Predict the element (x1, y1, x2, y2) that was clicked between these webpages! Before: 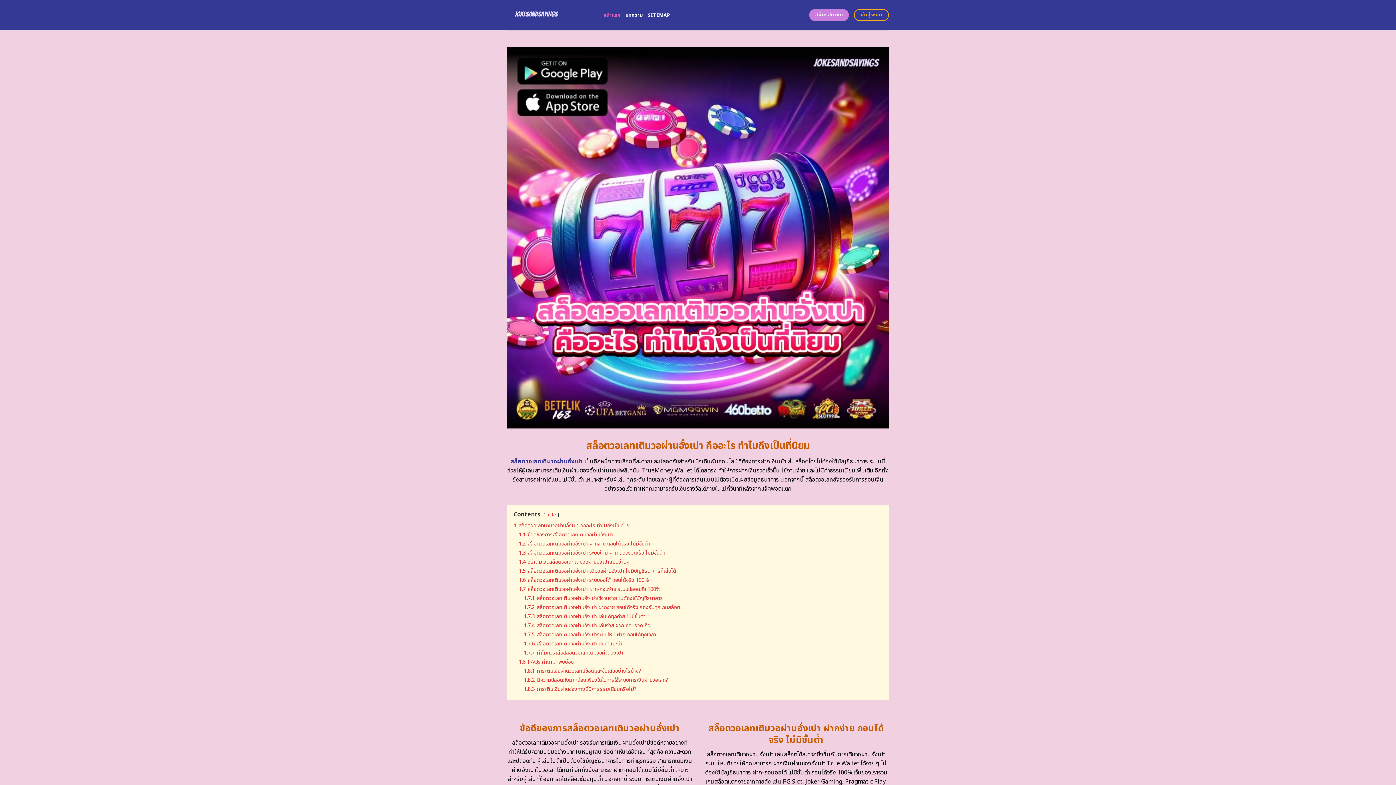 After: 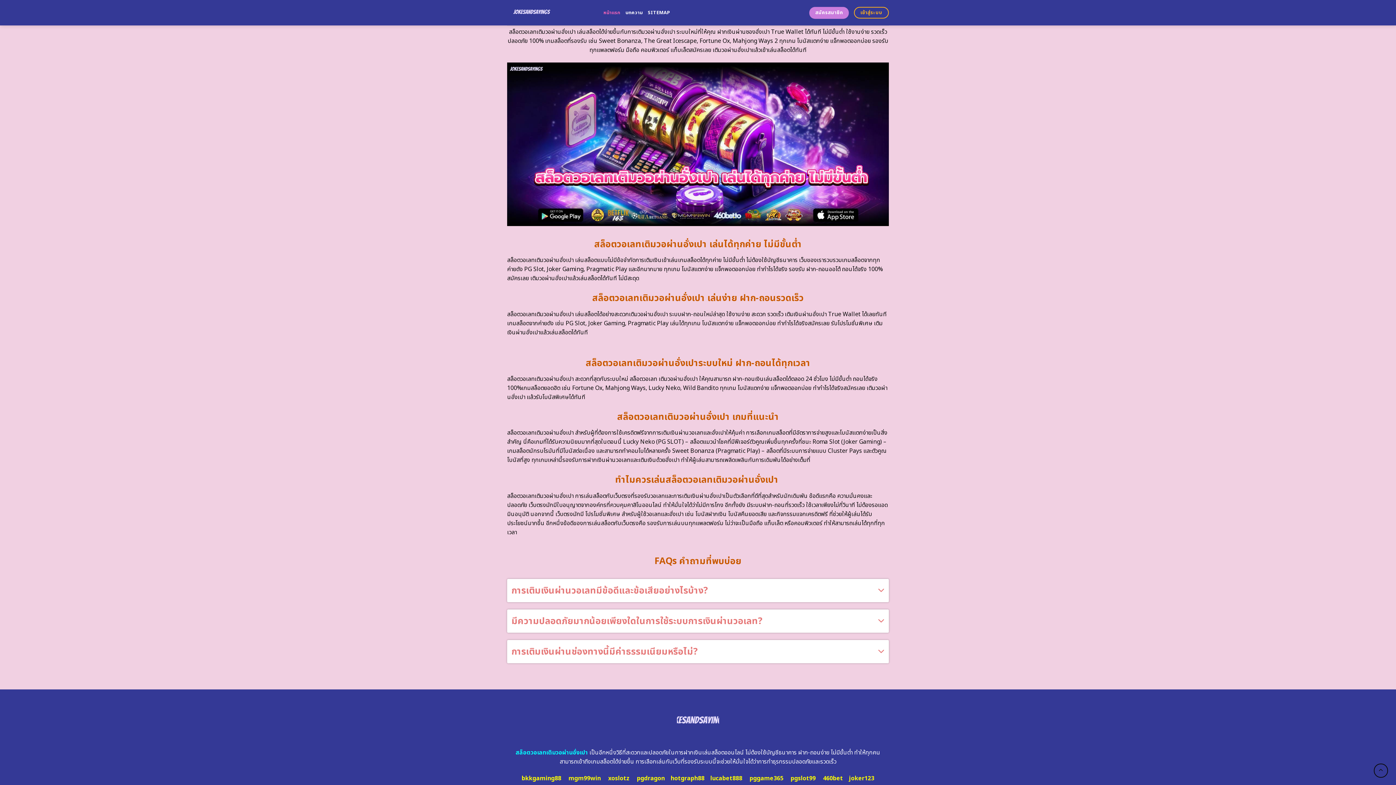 Action: bbox: (524, 603, 680, 611) label: 1.7.2 สล็อตวอเลทเติมวอผ่านอั่งเปา ฝากง่าย ถอนได้จริง รองรับทุกเกมสล็อต